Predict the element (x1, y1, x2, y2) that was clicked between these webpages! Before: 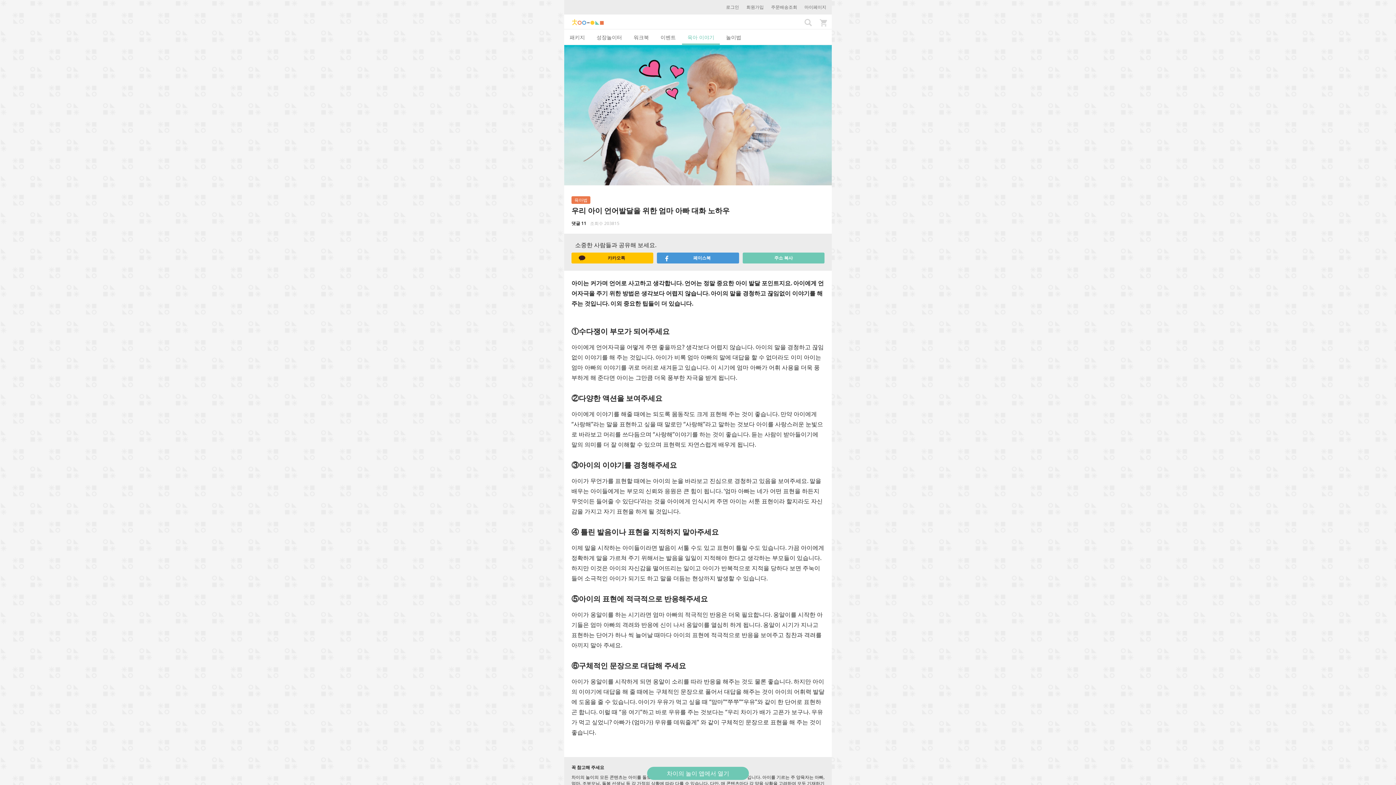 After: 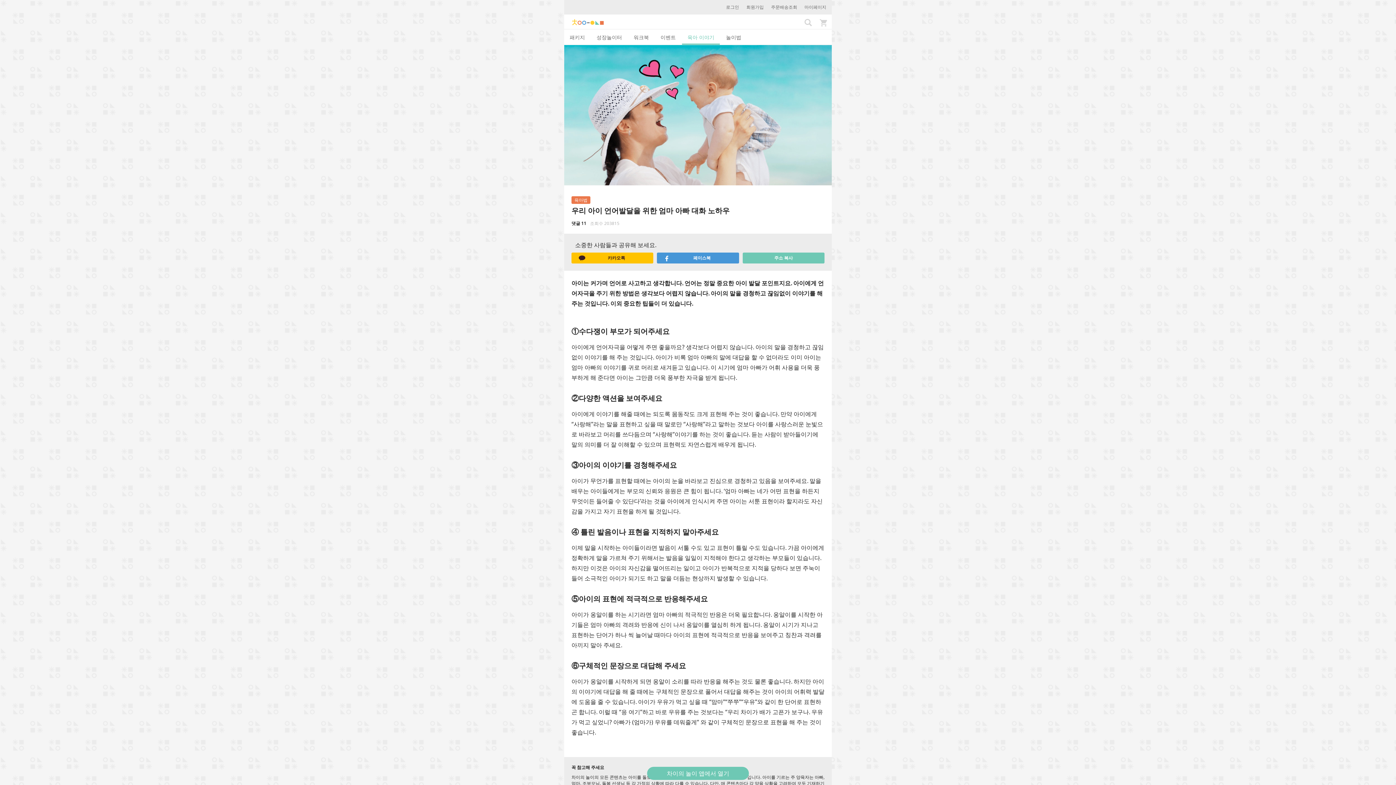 Action: bbox: (571, 252, 653, 263) label: 카카오톡